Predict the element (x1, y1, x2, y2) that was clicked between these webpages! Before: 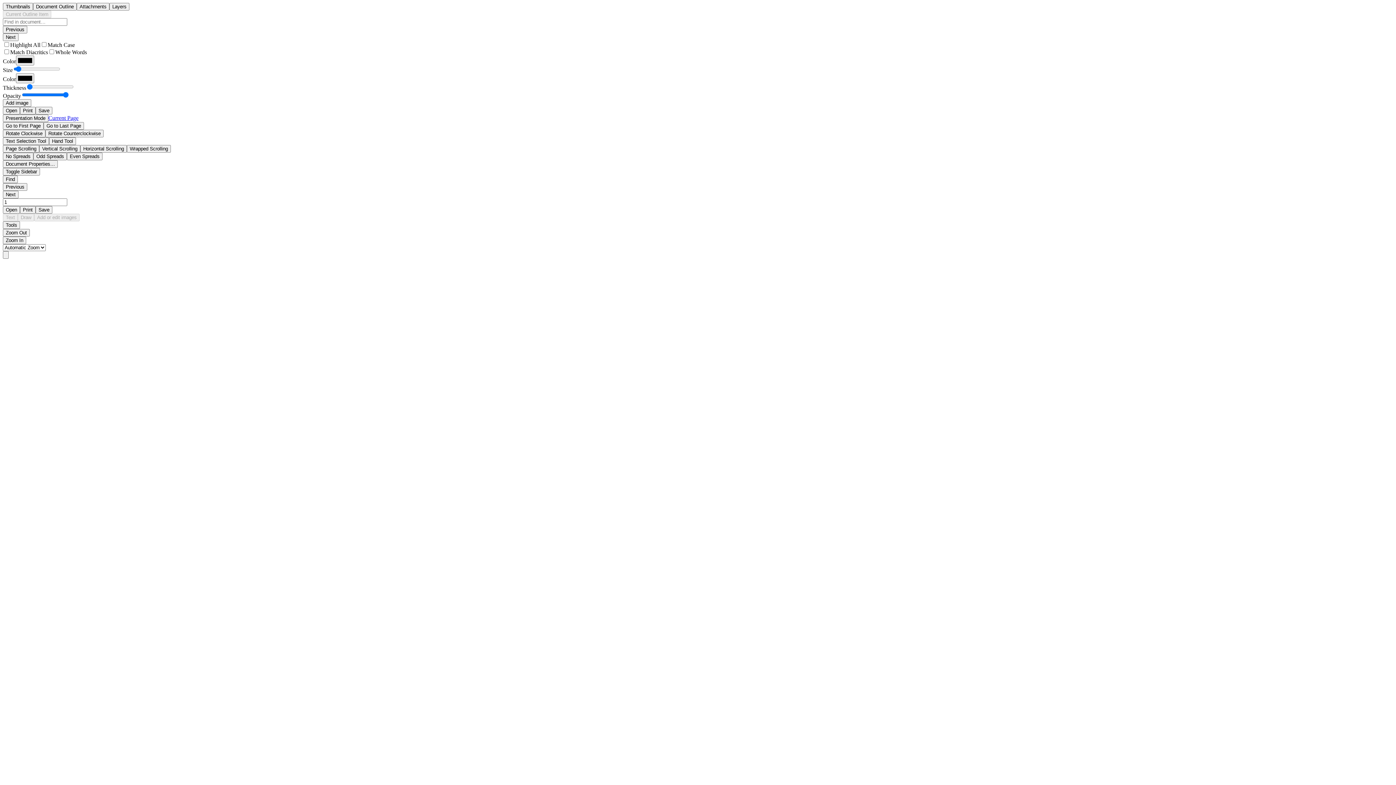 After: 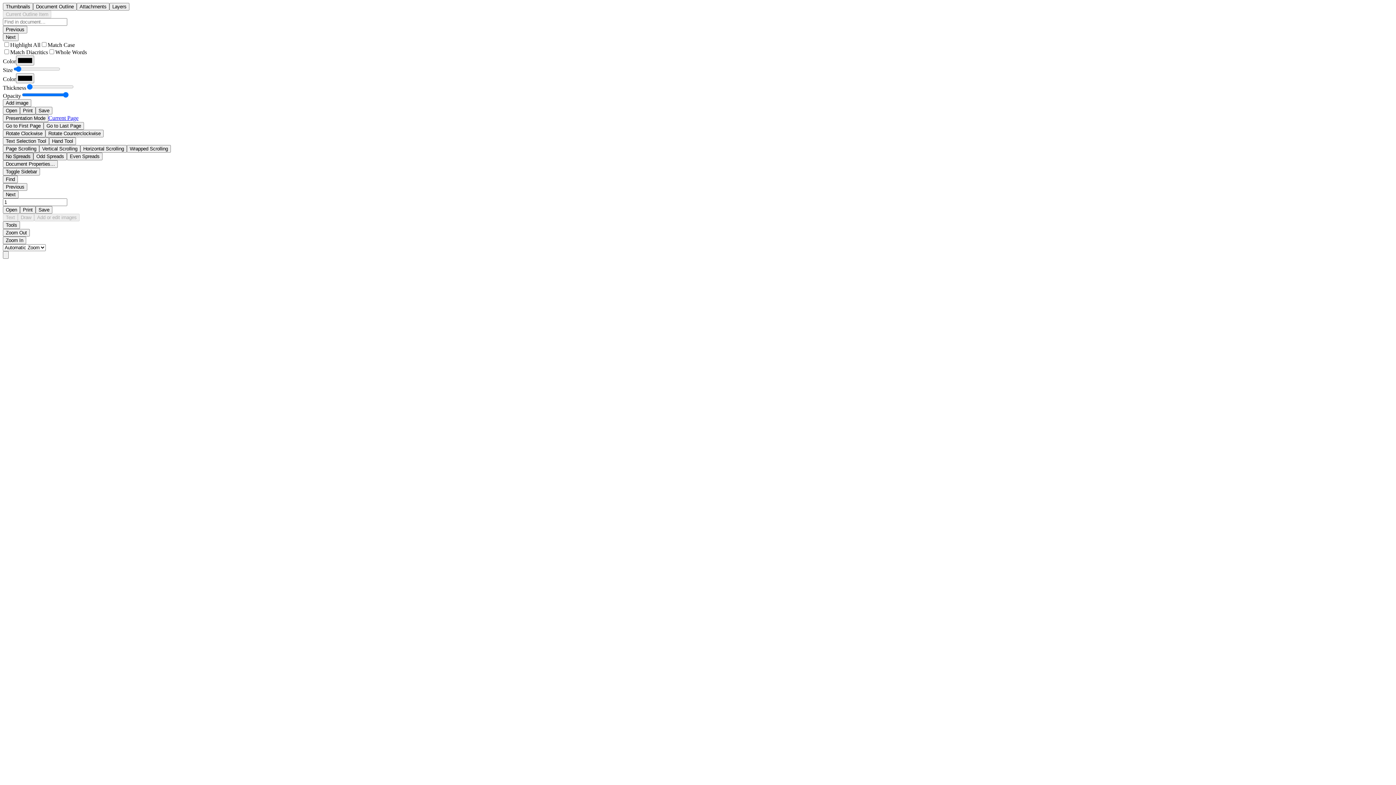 Action: bbox: (2, 152, 33, 160) label: No Spreads